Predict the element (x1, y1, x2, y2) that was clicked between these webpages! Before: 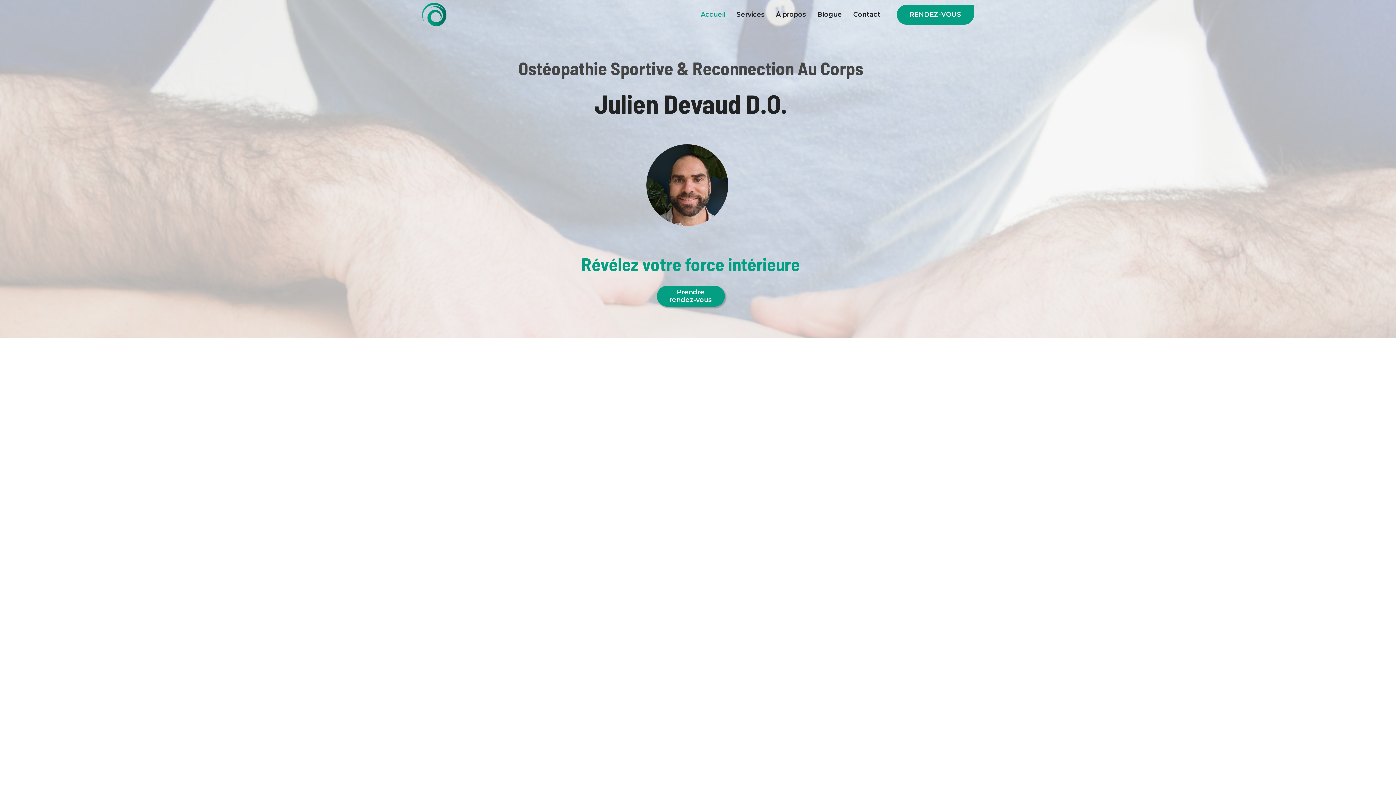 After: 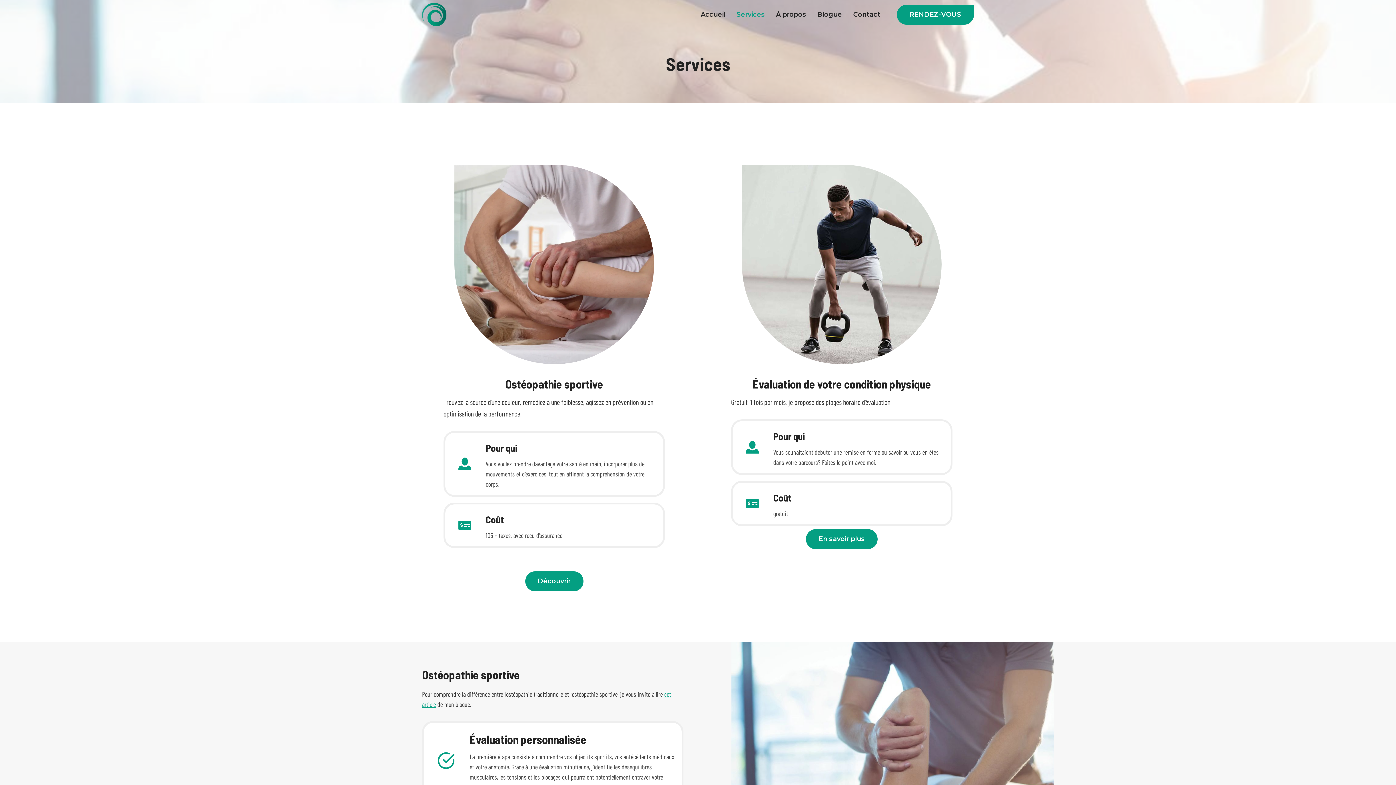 Action: bbox: (731, 5, 770, 23) label: Services